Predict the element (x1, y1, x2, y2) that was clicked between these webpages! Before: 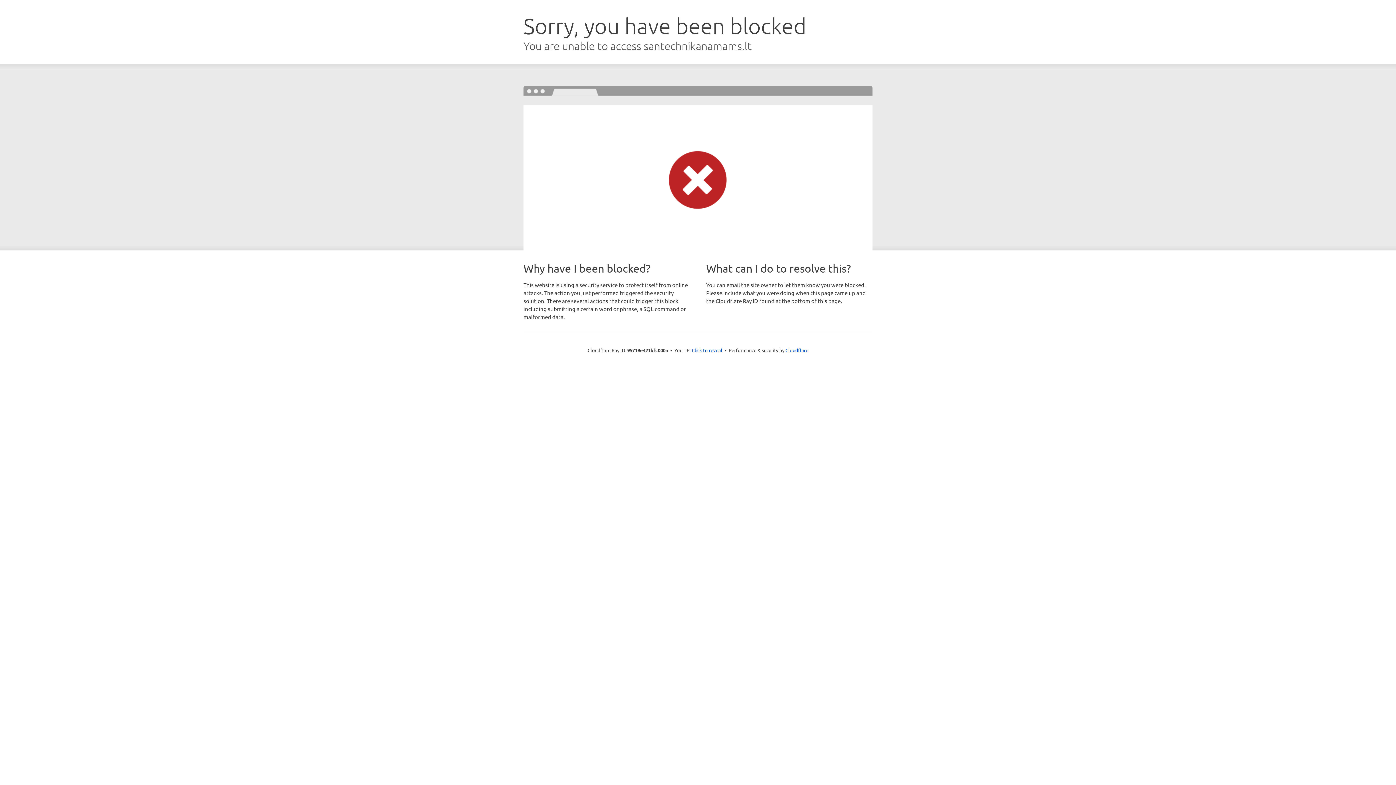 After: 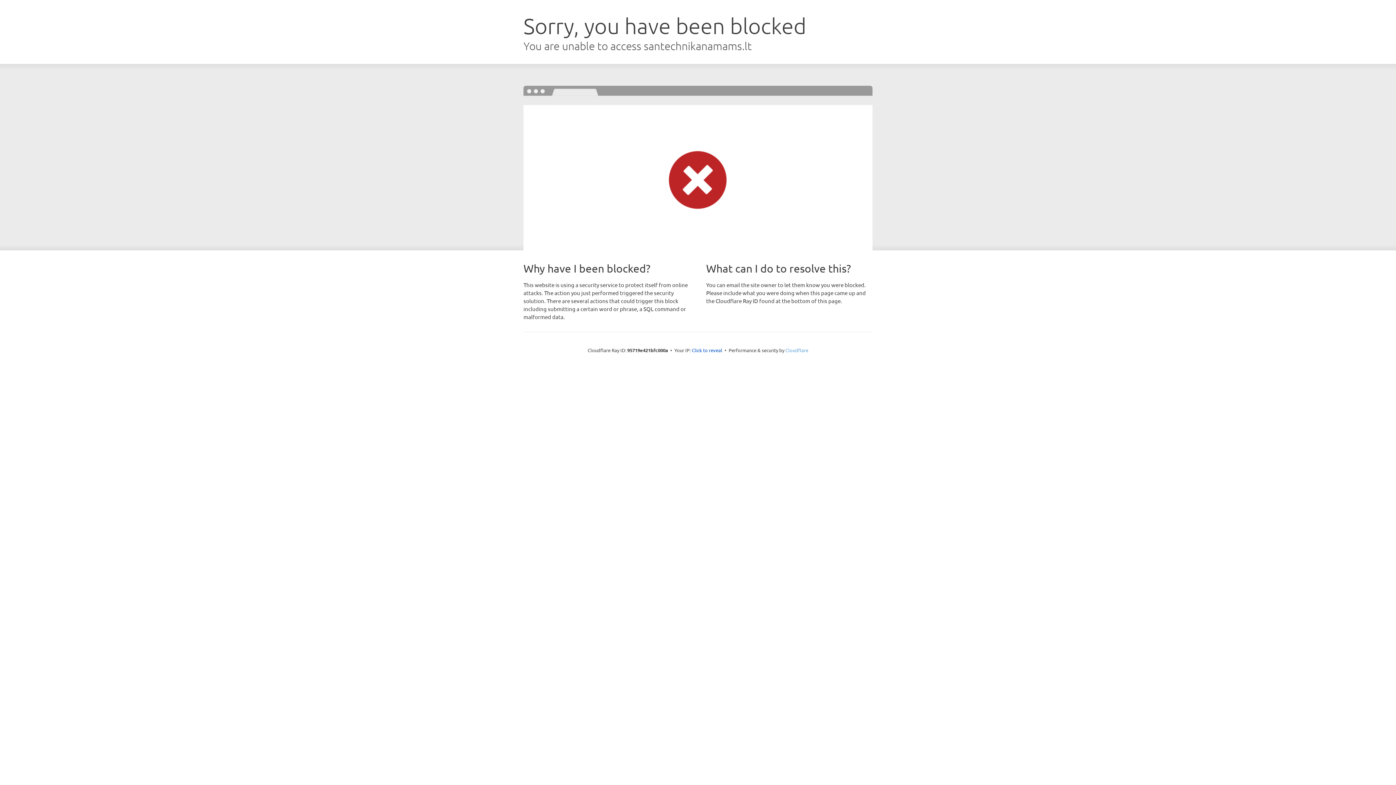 Action: bbox: (785, 347, 808, 353) label: Cloudflare